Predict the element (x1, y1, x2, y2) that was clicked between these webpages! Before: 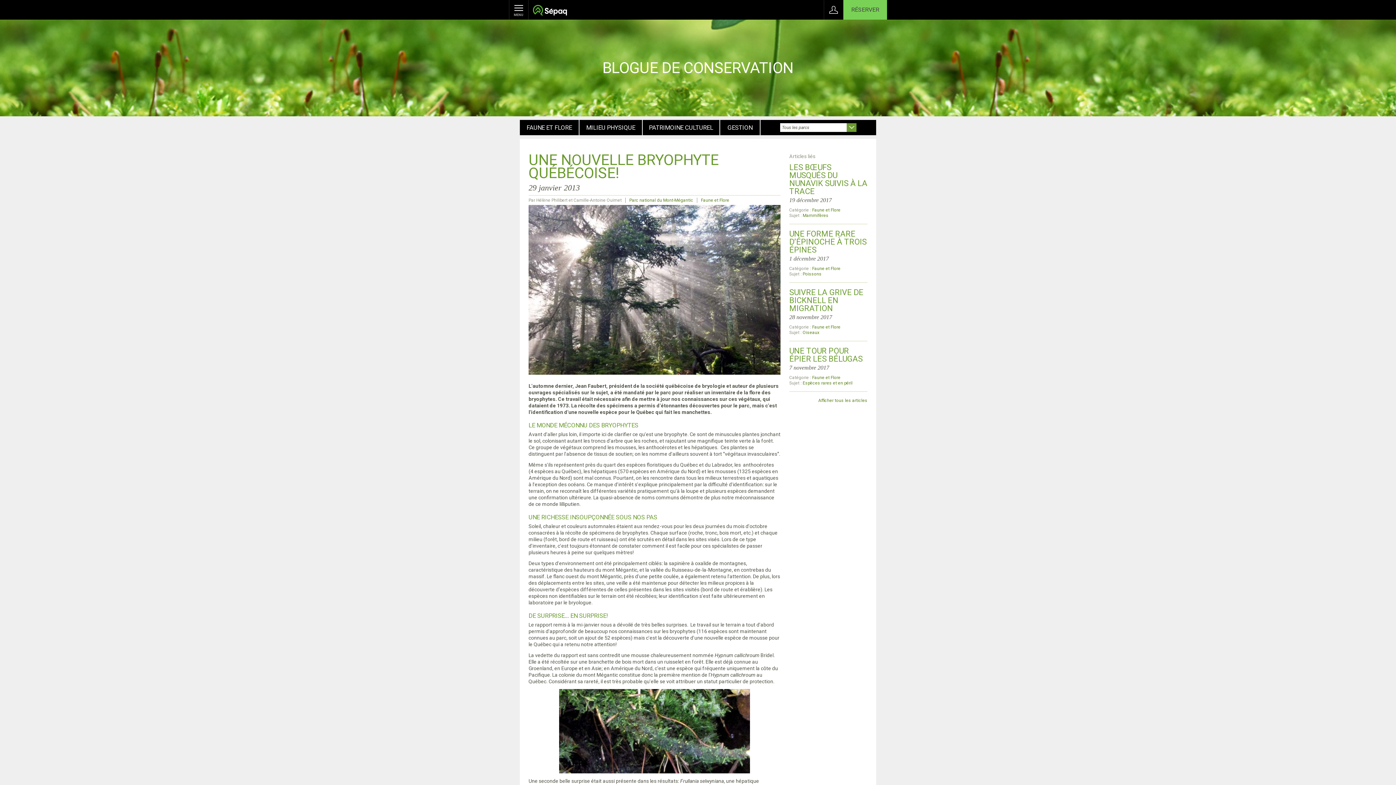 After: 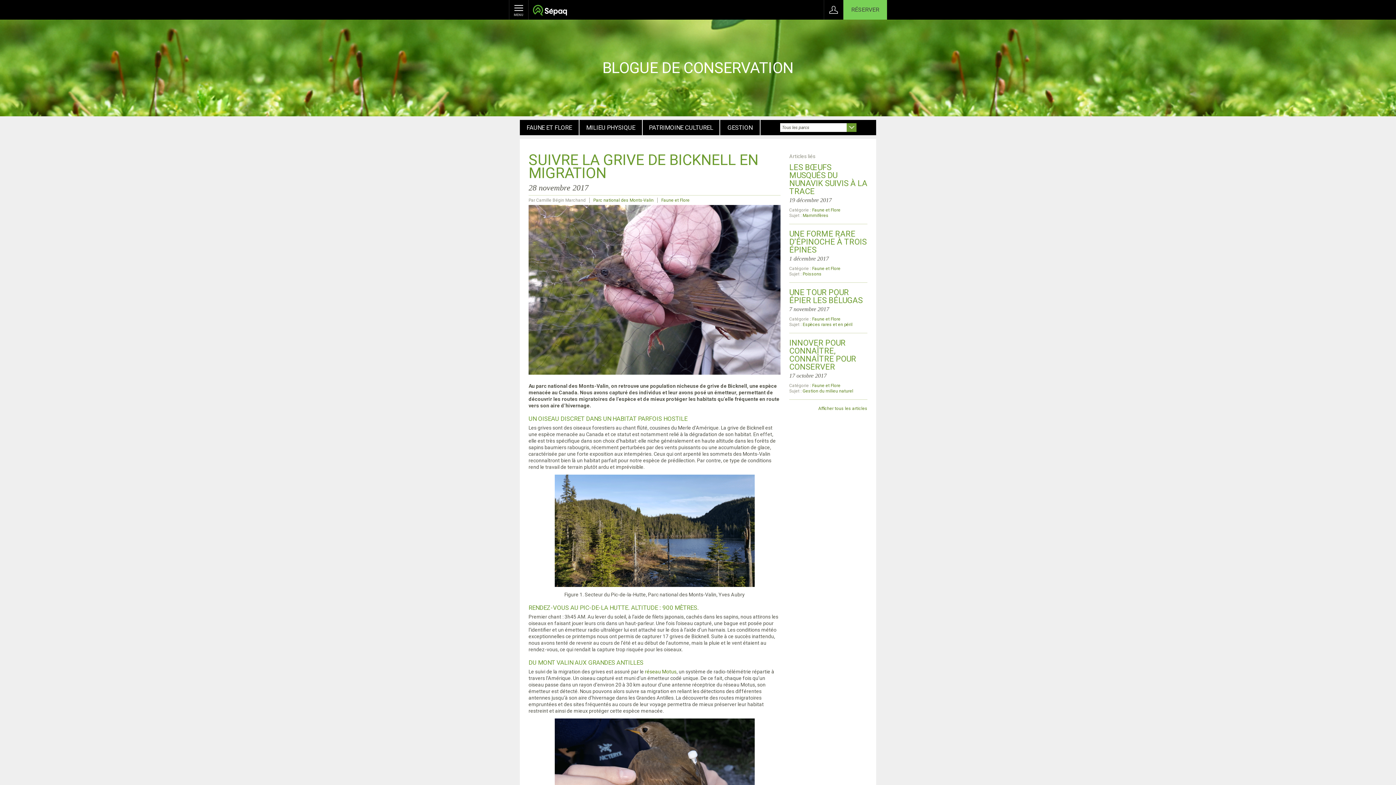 Action: label: SUIVRE LA GRIVE DE BICKNELL EN MIGRATION bbox: (789, 288, 863, 313)